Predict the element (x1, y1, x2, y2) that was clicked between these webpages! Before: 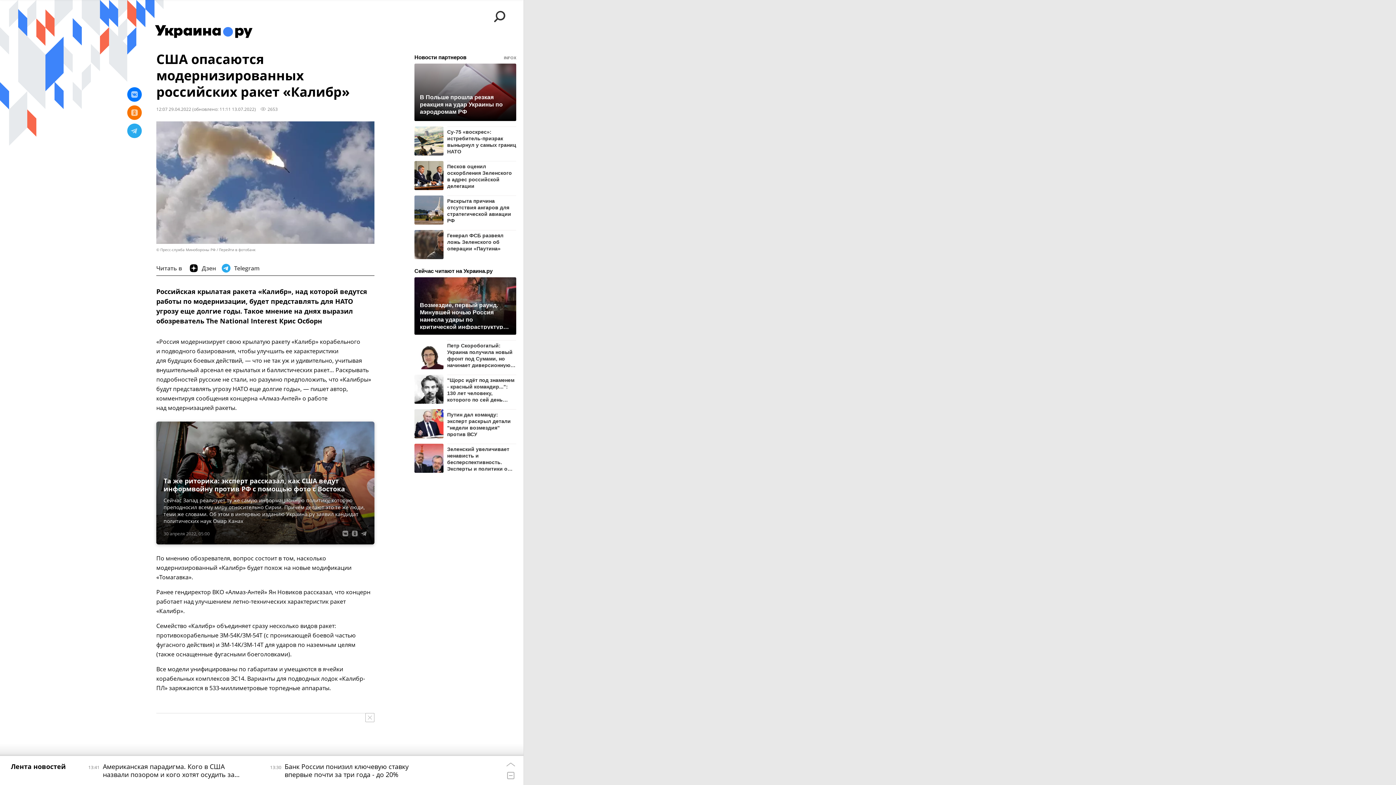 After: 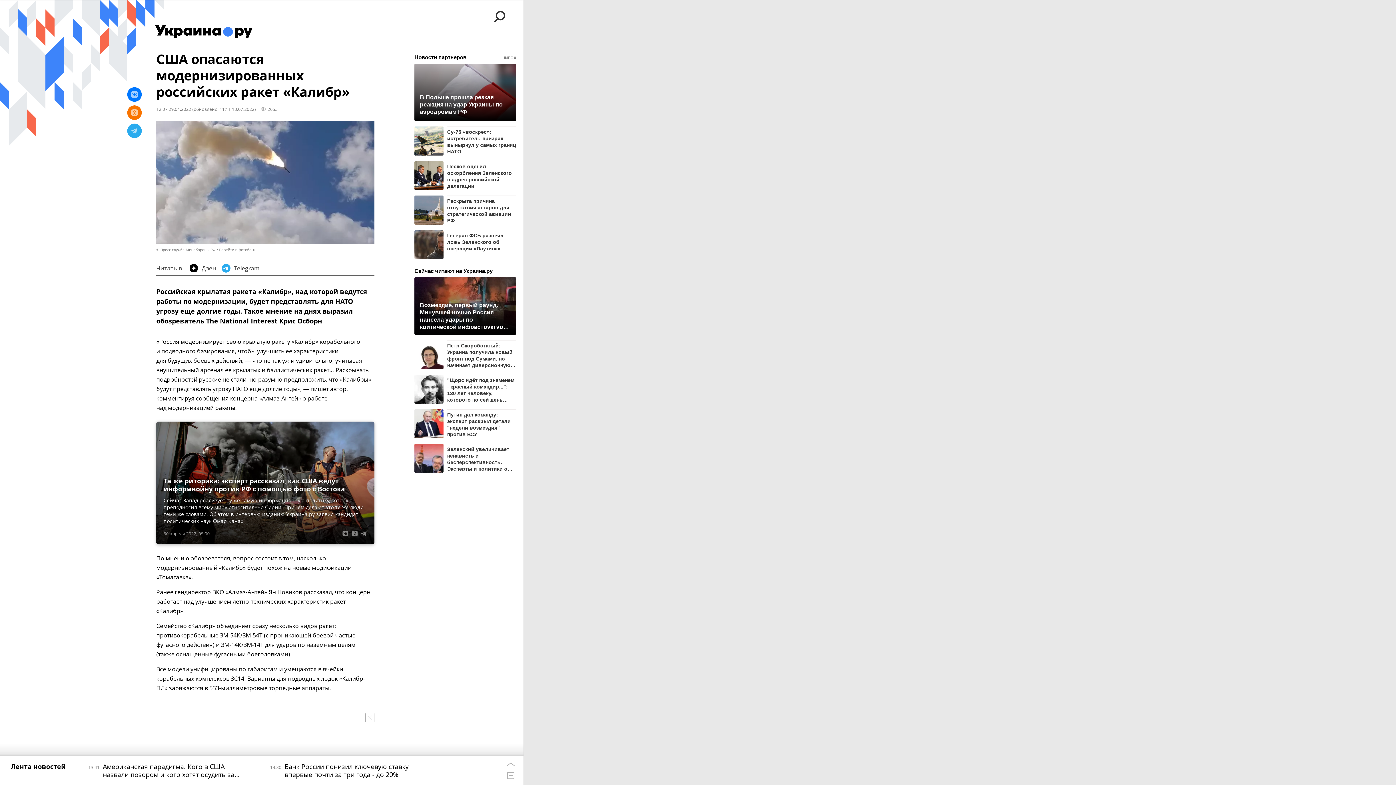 Action: bbox: (414, 126, 443, 155)